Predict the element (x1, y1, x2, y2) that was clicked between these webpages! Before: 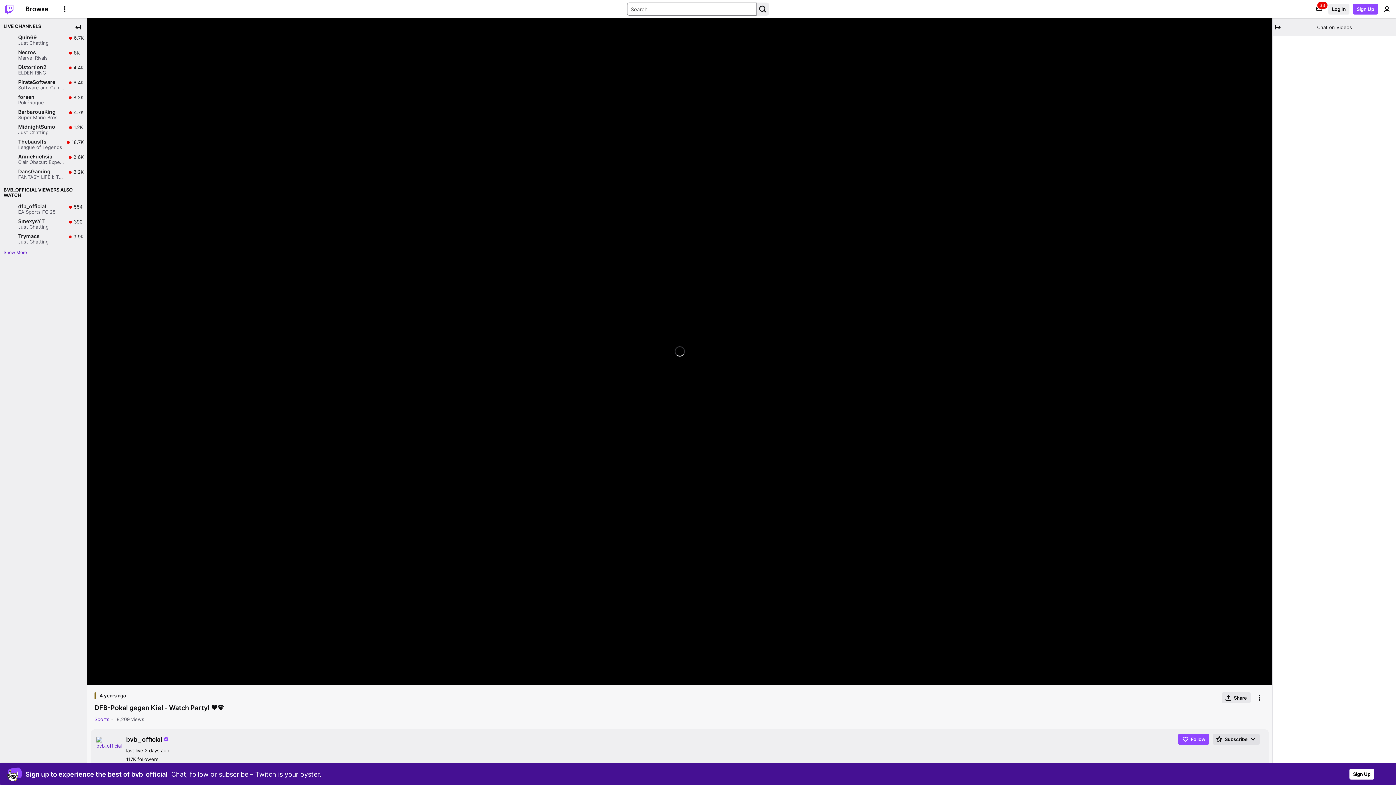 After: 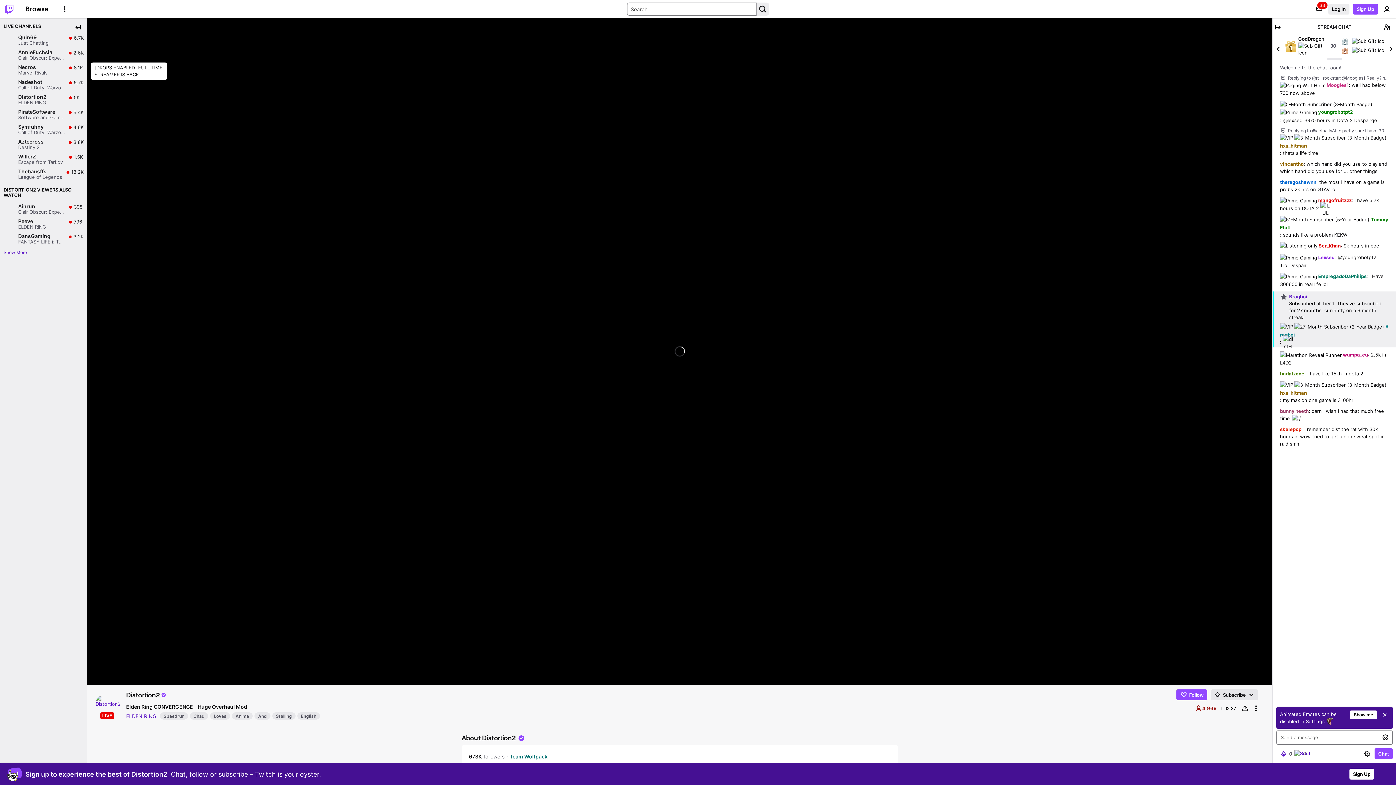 Action: bbox: (0, 62, 87, 77) label: Distortion2

ELDEN RING

Live

4.4K

4.4K viewers